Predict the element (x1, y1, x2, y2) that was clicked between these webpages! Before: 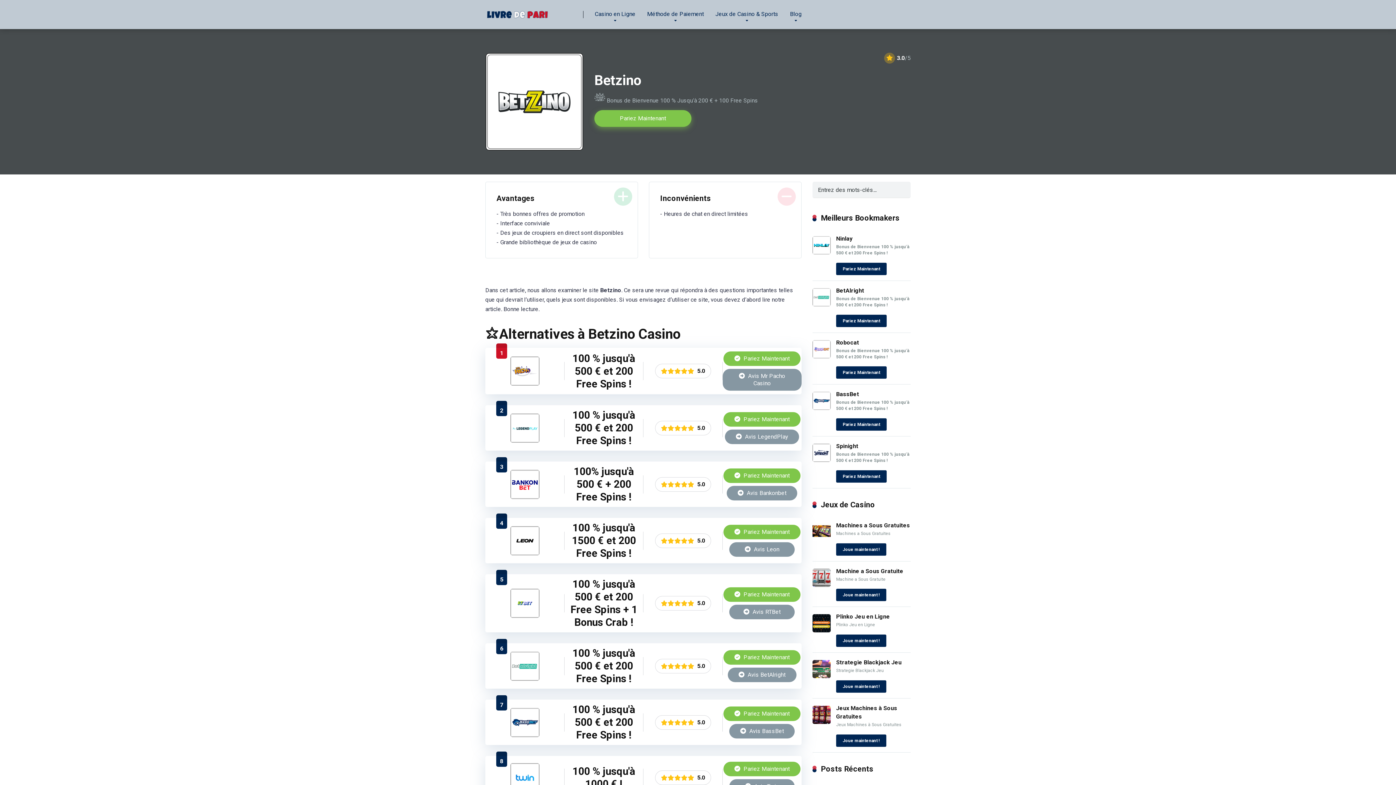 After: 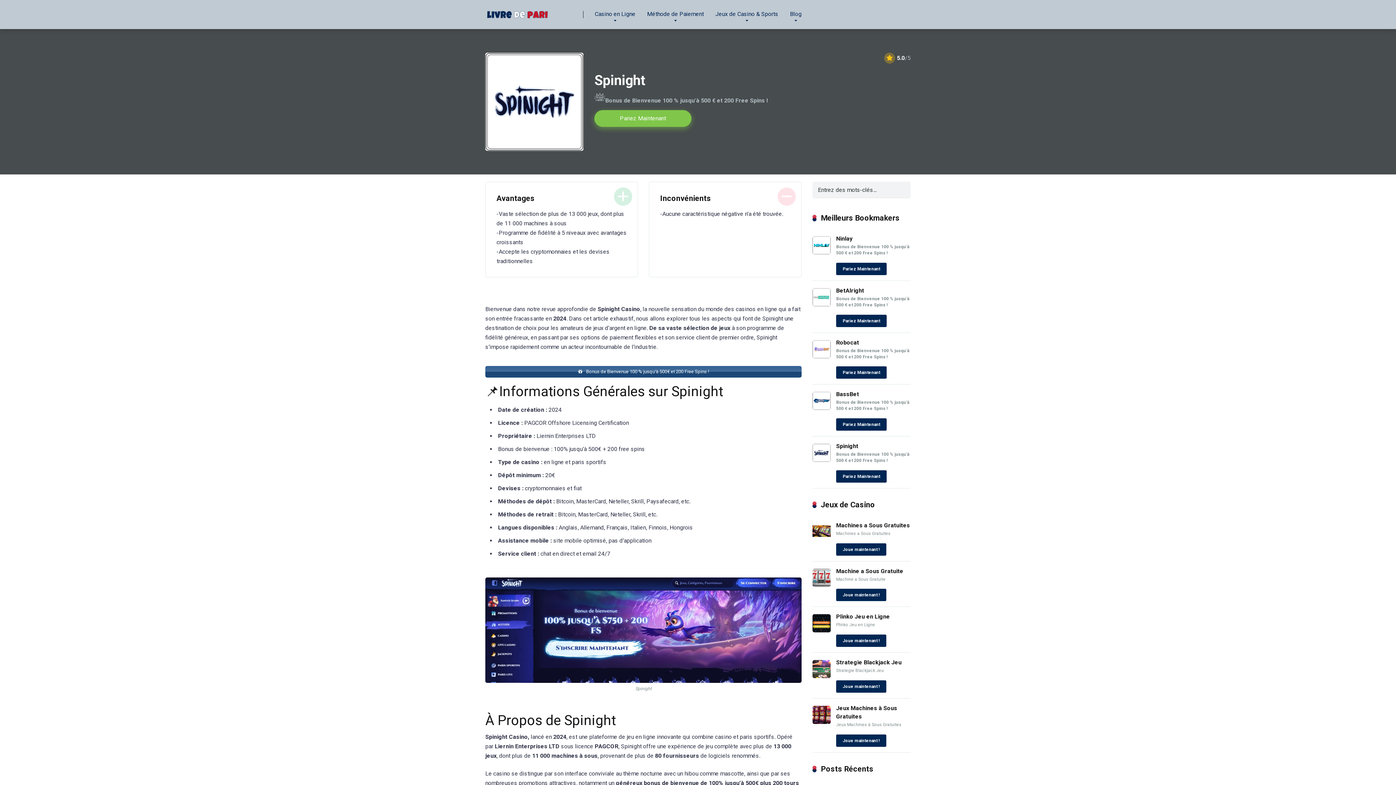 Action: bbox: (812, 456, 830, 463)